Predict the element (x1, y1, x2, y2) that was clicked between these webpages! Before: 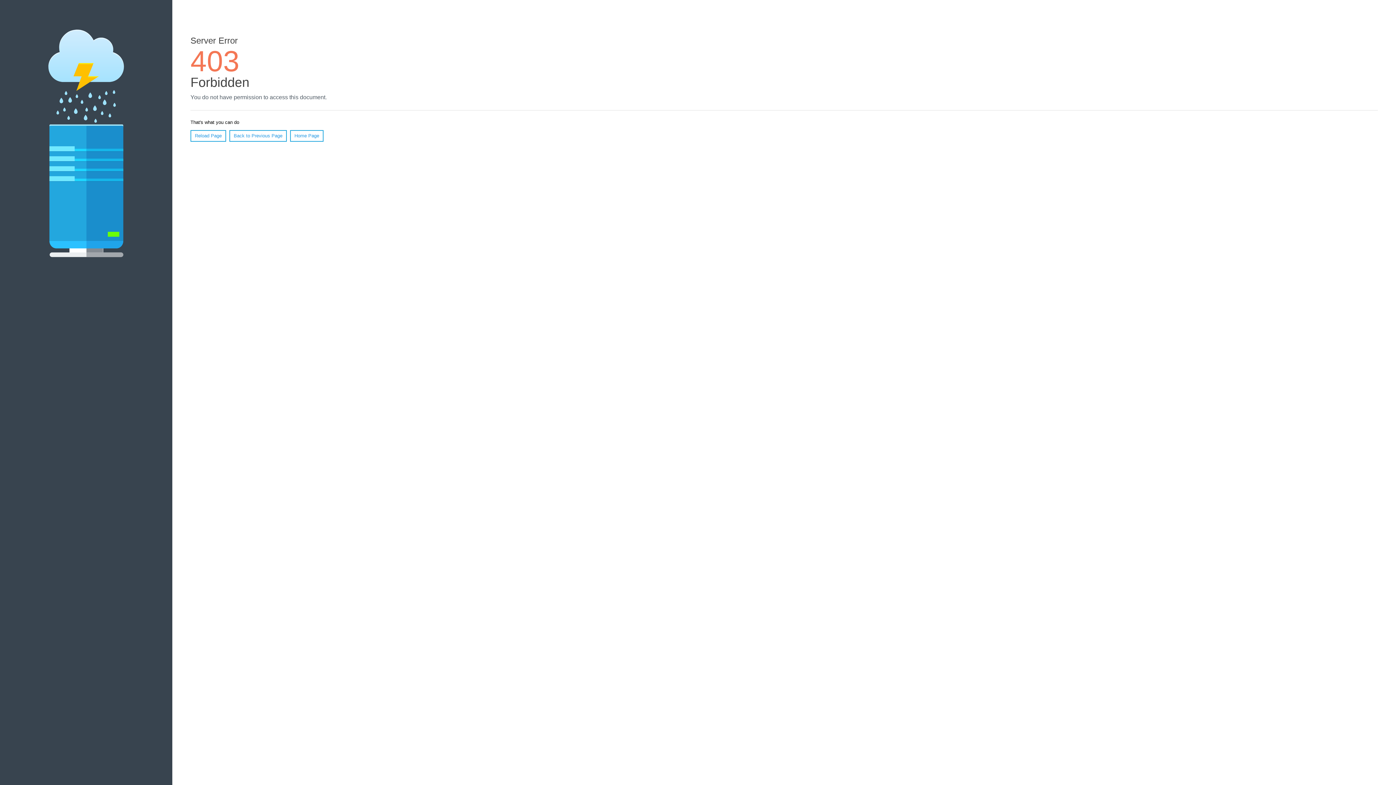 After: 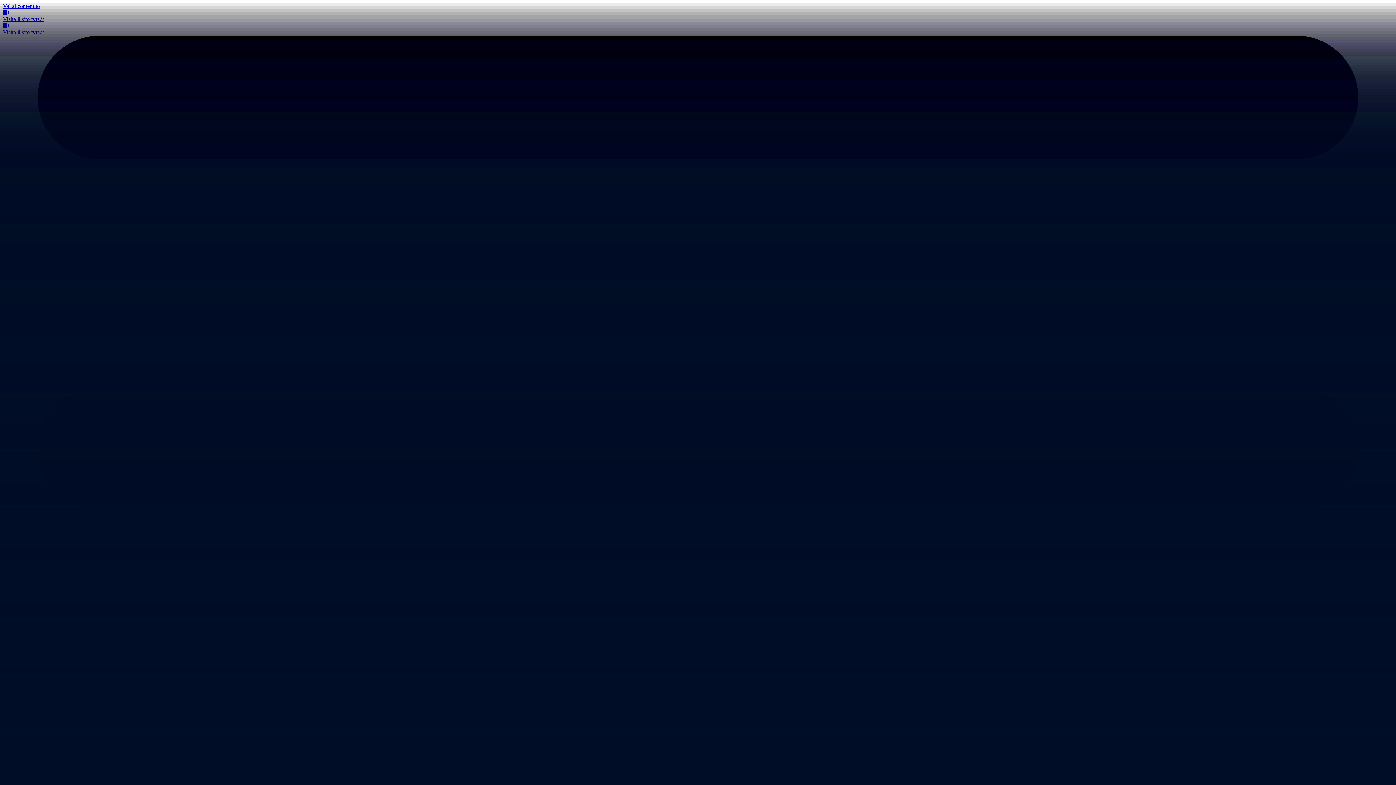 Action: bbox: (290, 130, 323, 141) label: Home Page